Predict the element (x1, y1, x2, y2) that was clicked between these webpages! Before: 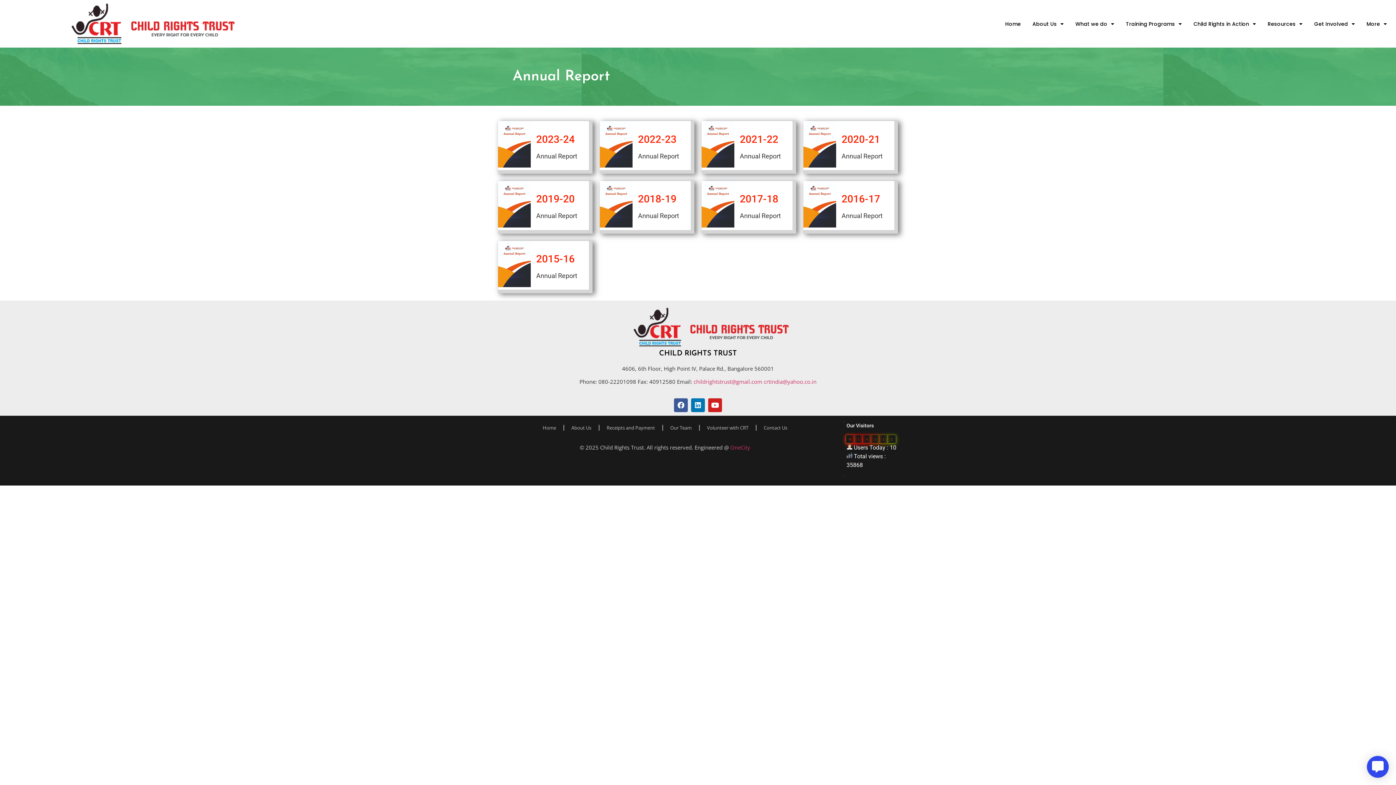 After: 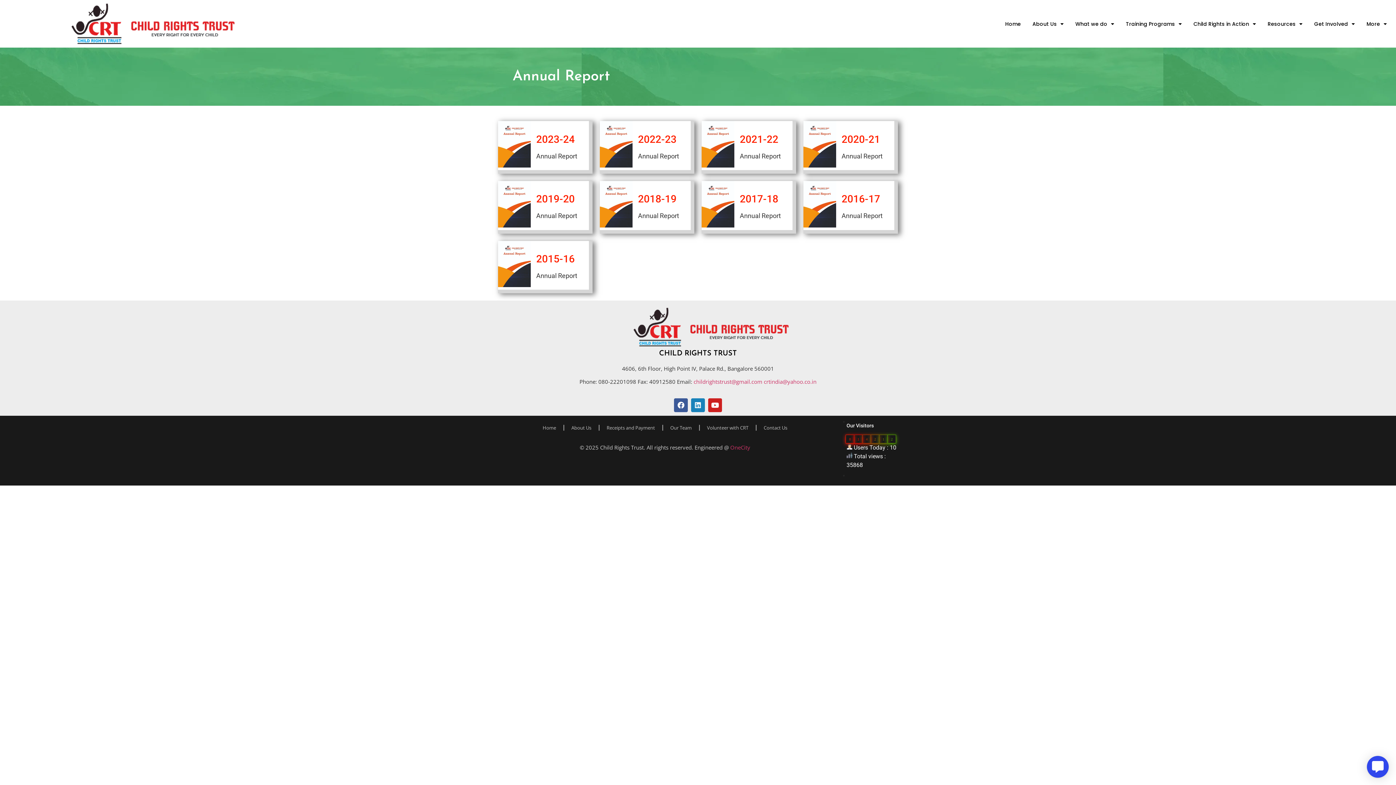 Action: bbox: (691, 398, 705, 412) label: Linkedin